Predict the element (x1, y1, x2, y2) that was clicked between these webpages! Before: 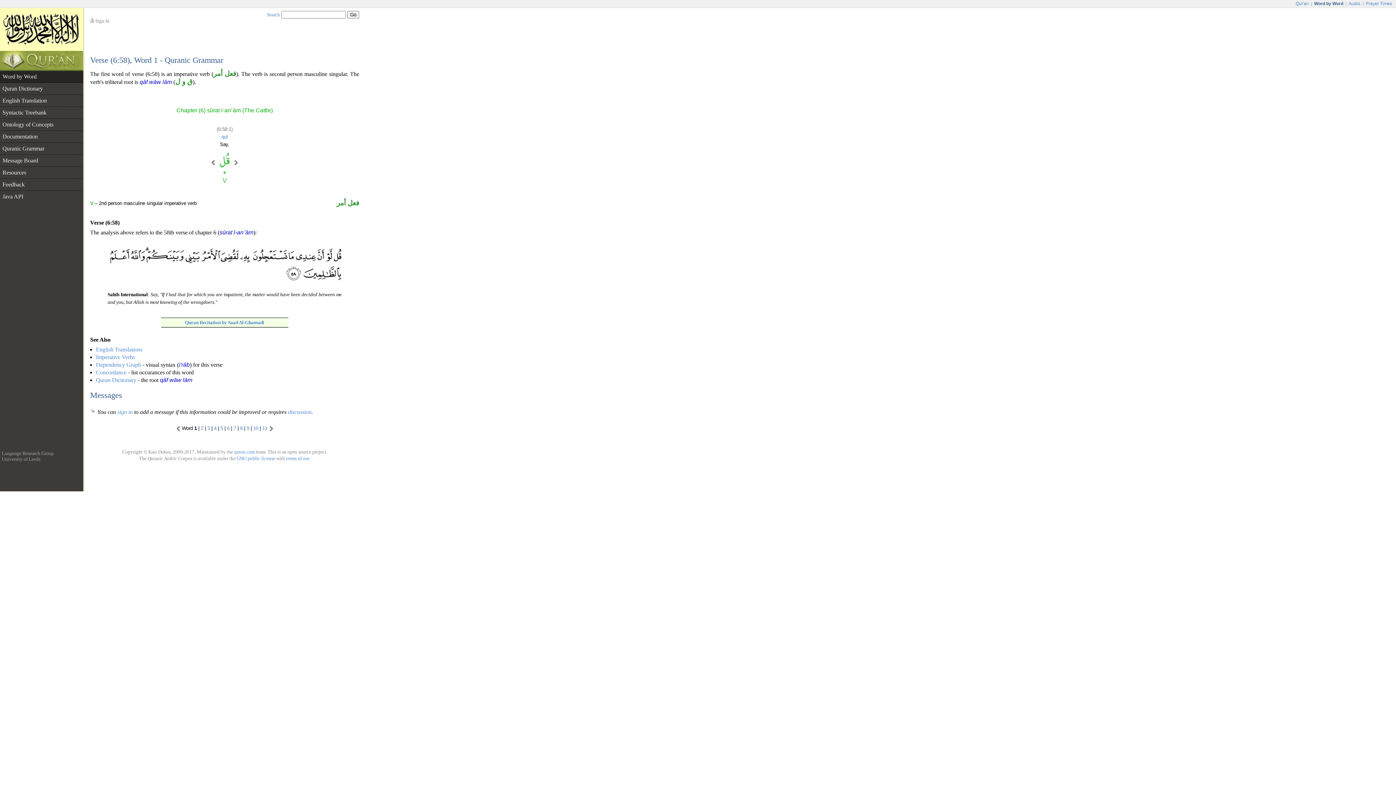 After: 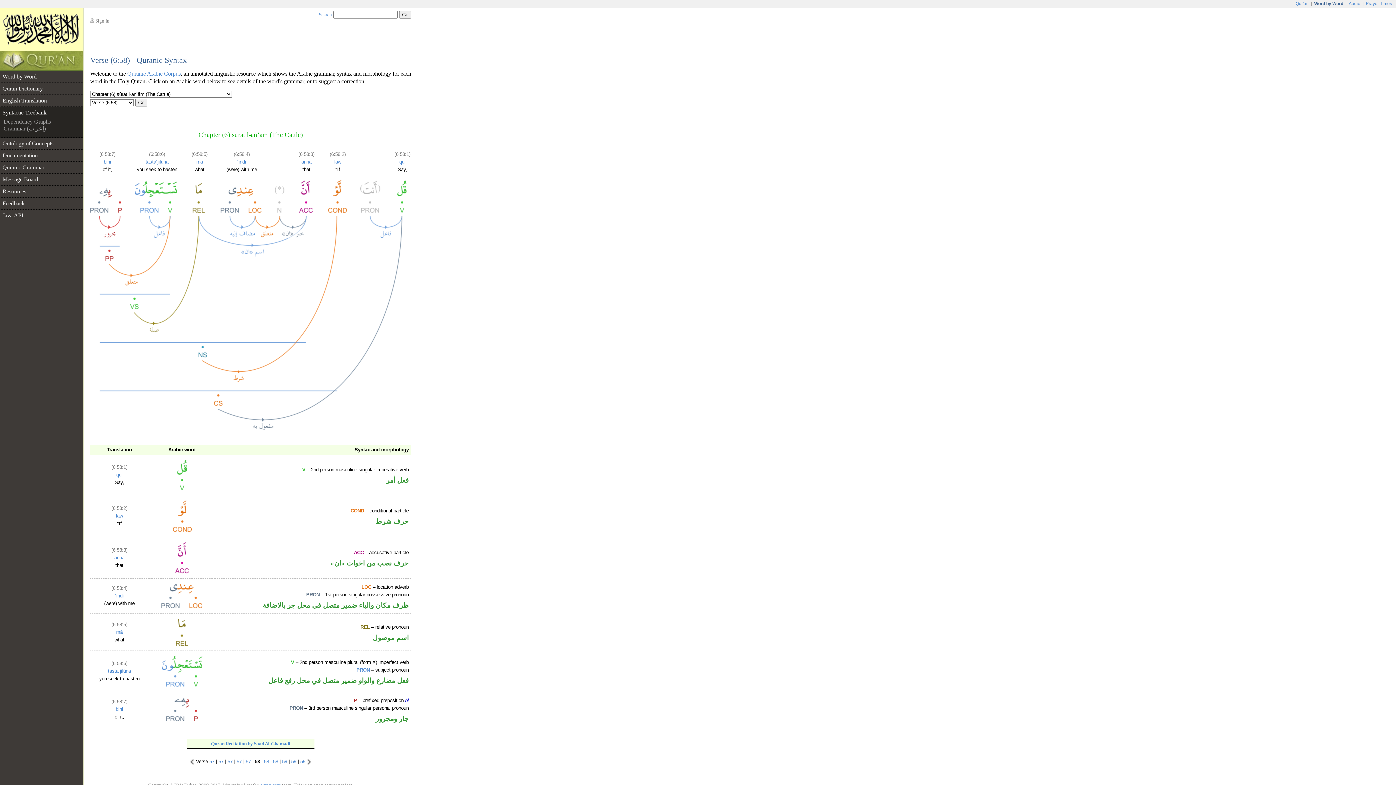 Action: bbox: (0, 106, 83, 118) label: Syntactic Treebank